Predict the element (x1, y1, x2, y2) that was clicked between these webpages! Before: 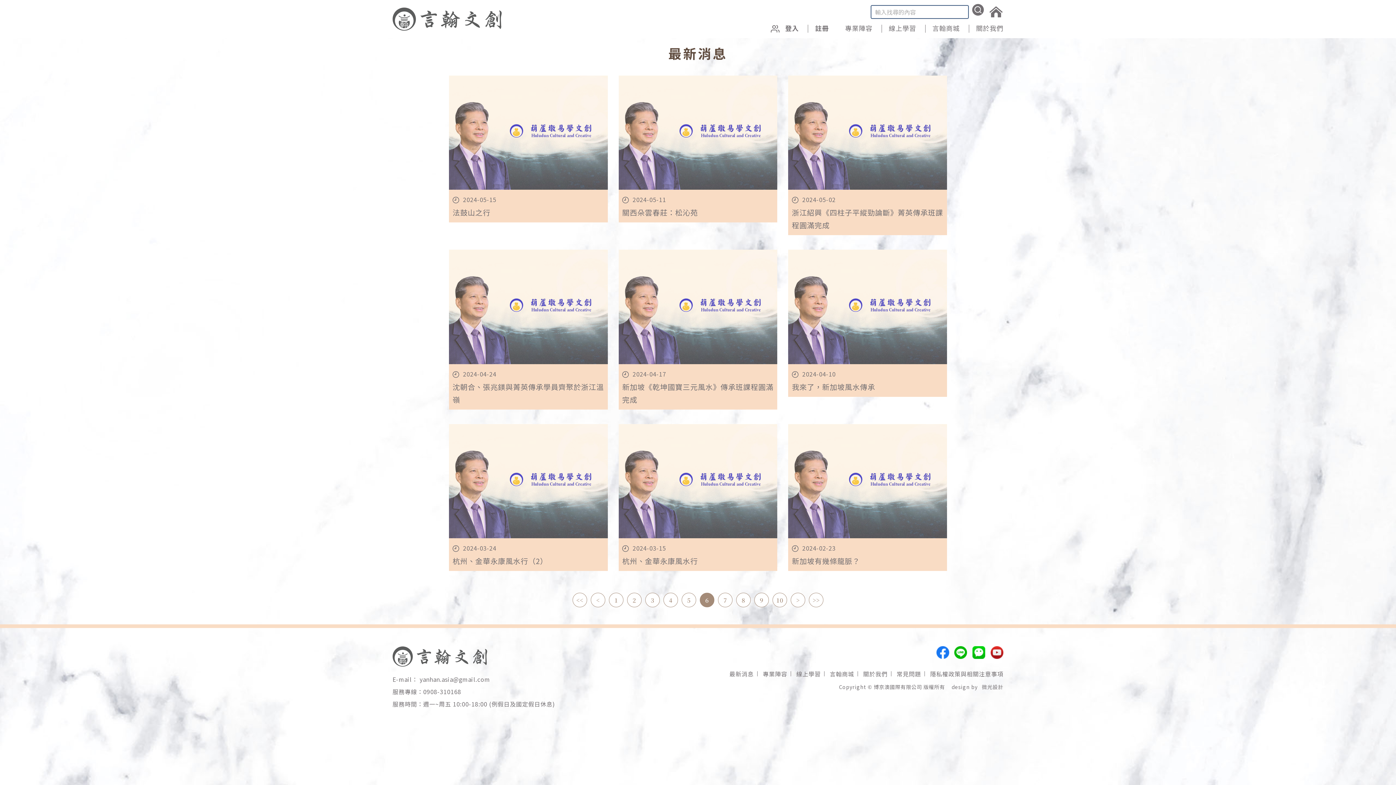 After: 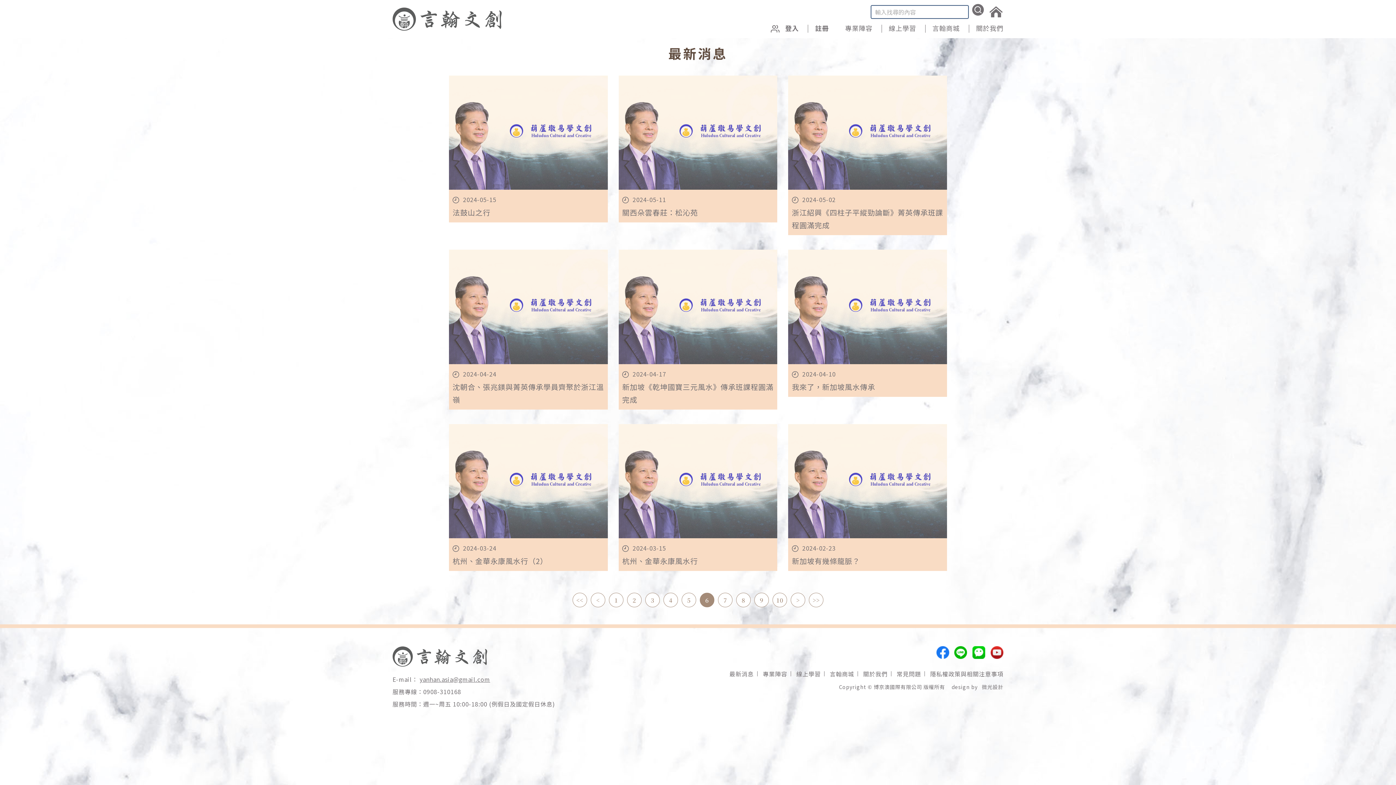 Action: bbox: (419, 675, 490, 684) label: yanhan.asia@gmail.com